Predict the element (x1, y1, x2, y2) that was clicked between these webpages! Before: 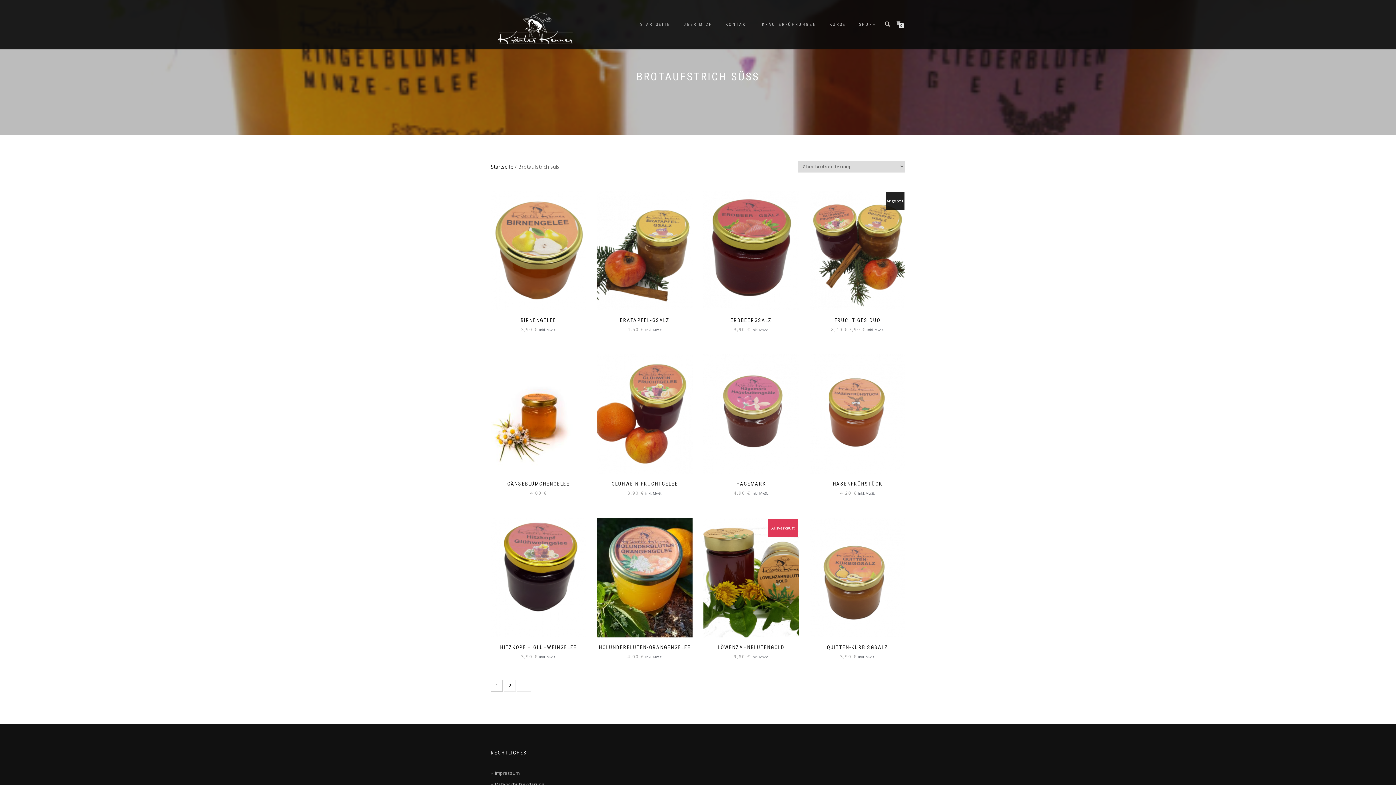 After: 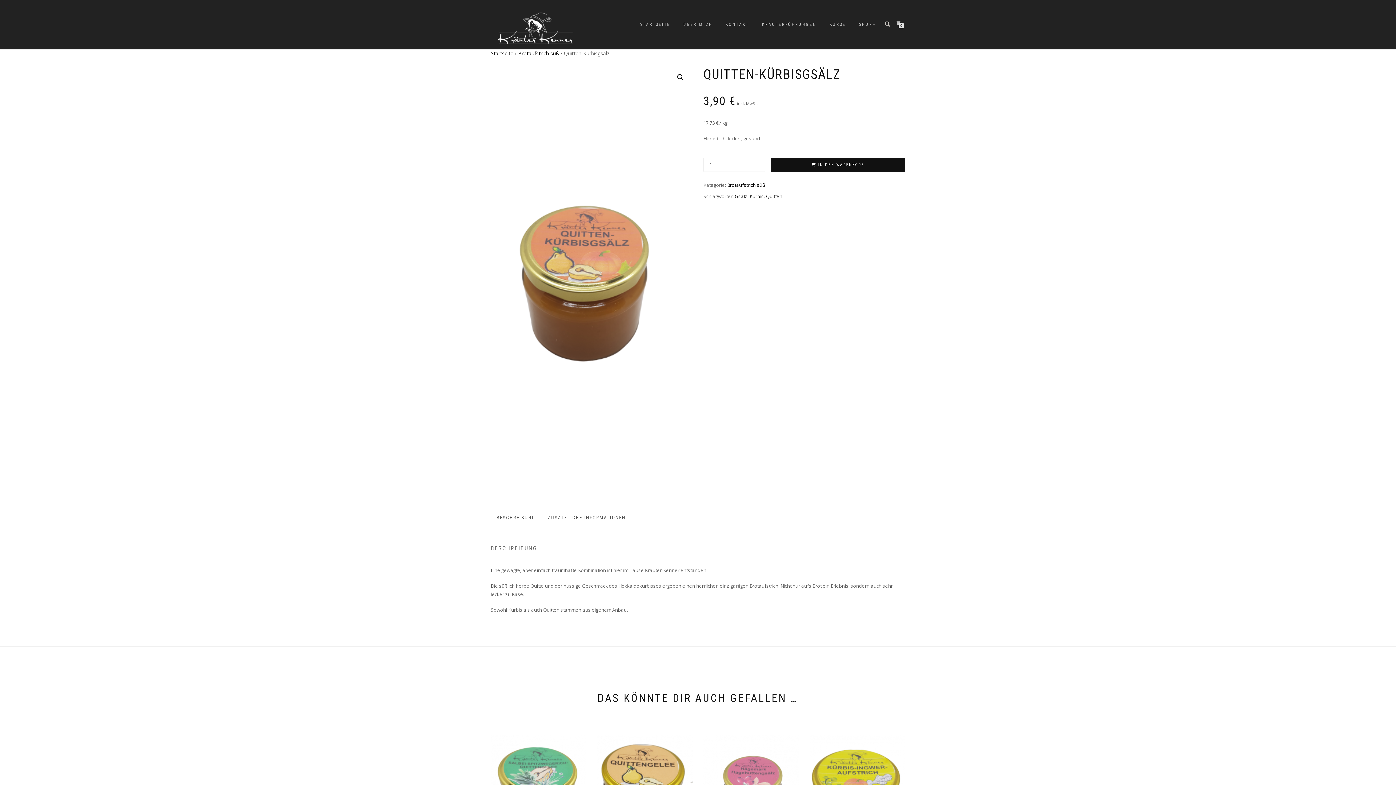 Action: bbox: (804, 518, 910, 660) label: IN DEN WARENKORB
QUITTEN-KÜRBISGSÄLZ
3,90 € inkl. MwSt.